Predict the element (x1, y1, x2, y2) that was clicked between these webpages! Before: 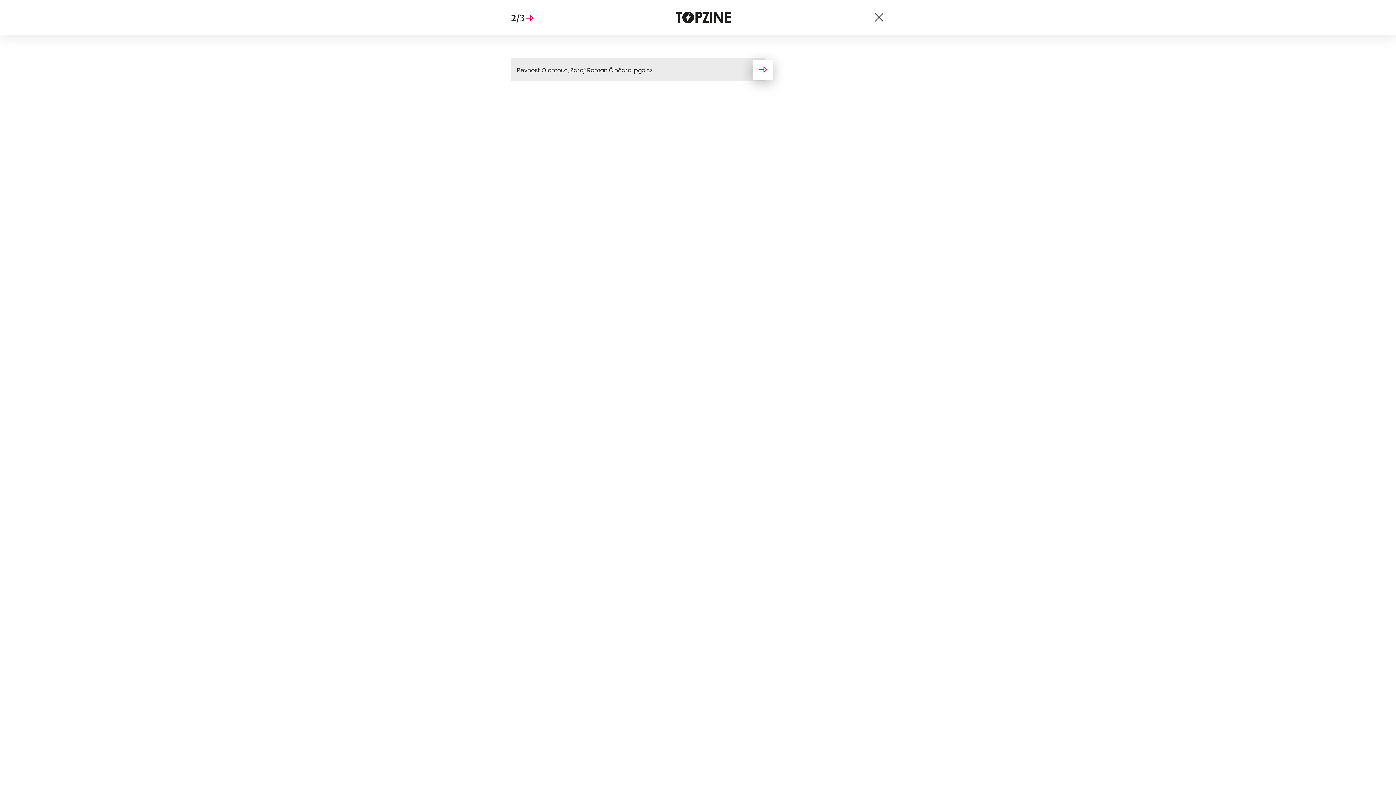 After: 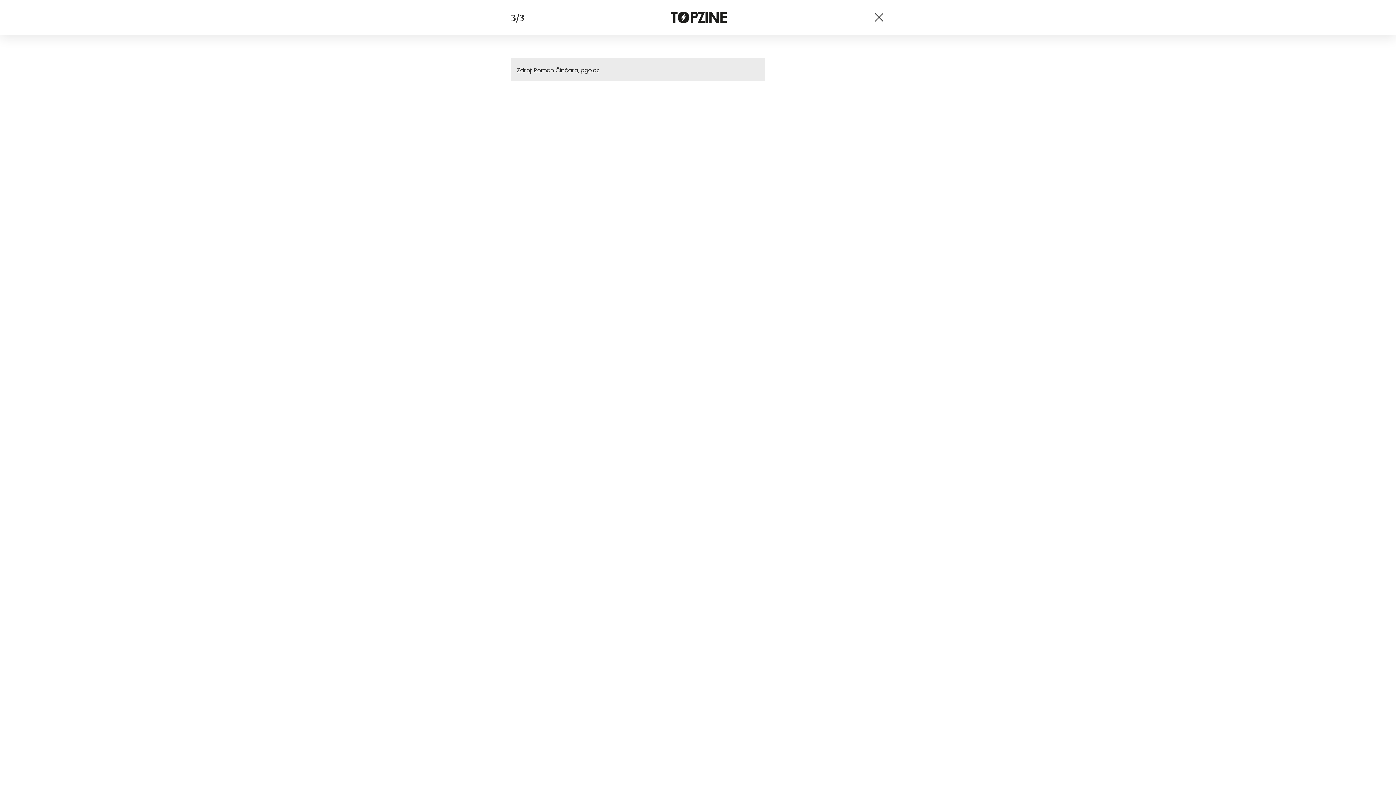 Action: bbox: (752, 59, 773, 80)